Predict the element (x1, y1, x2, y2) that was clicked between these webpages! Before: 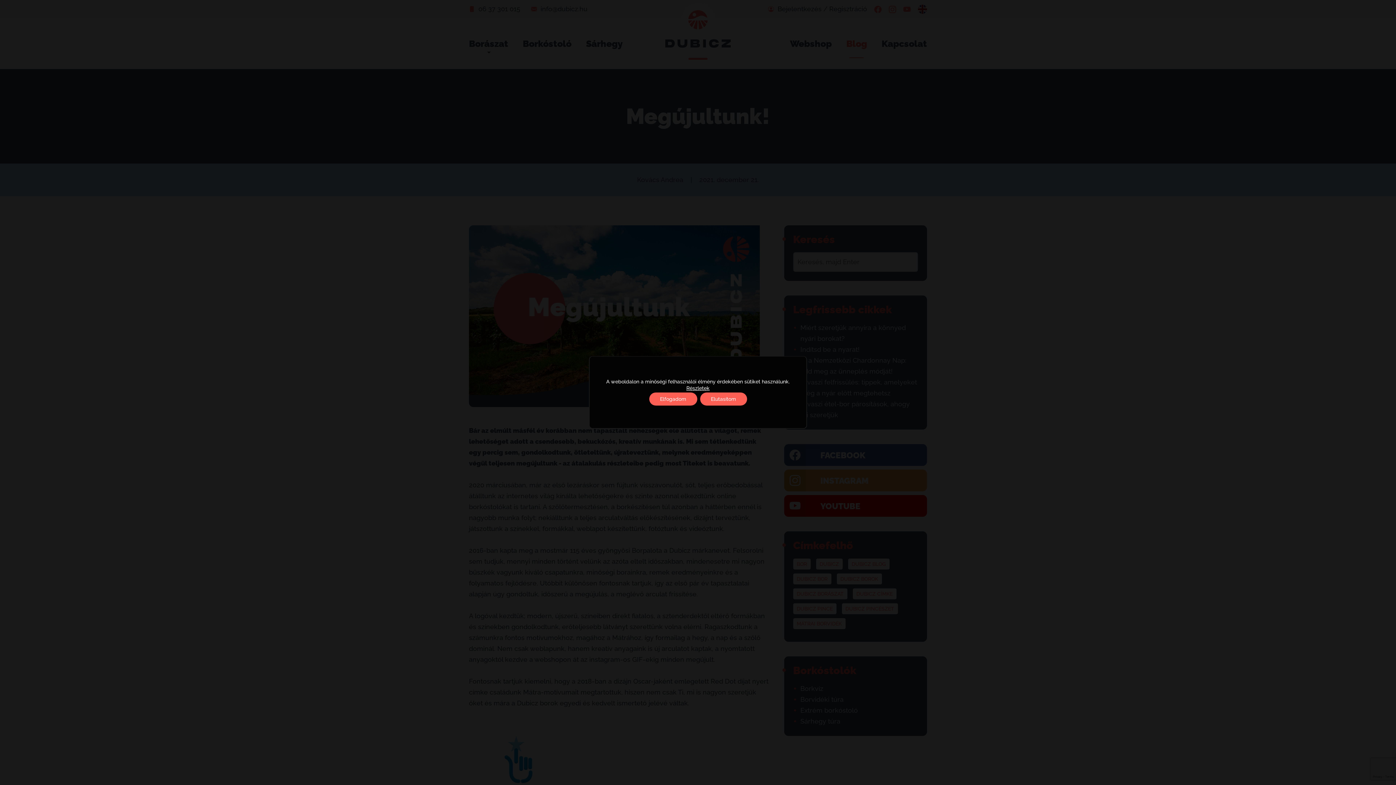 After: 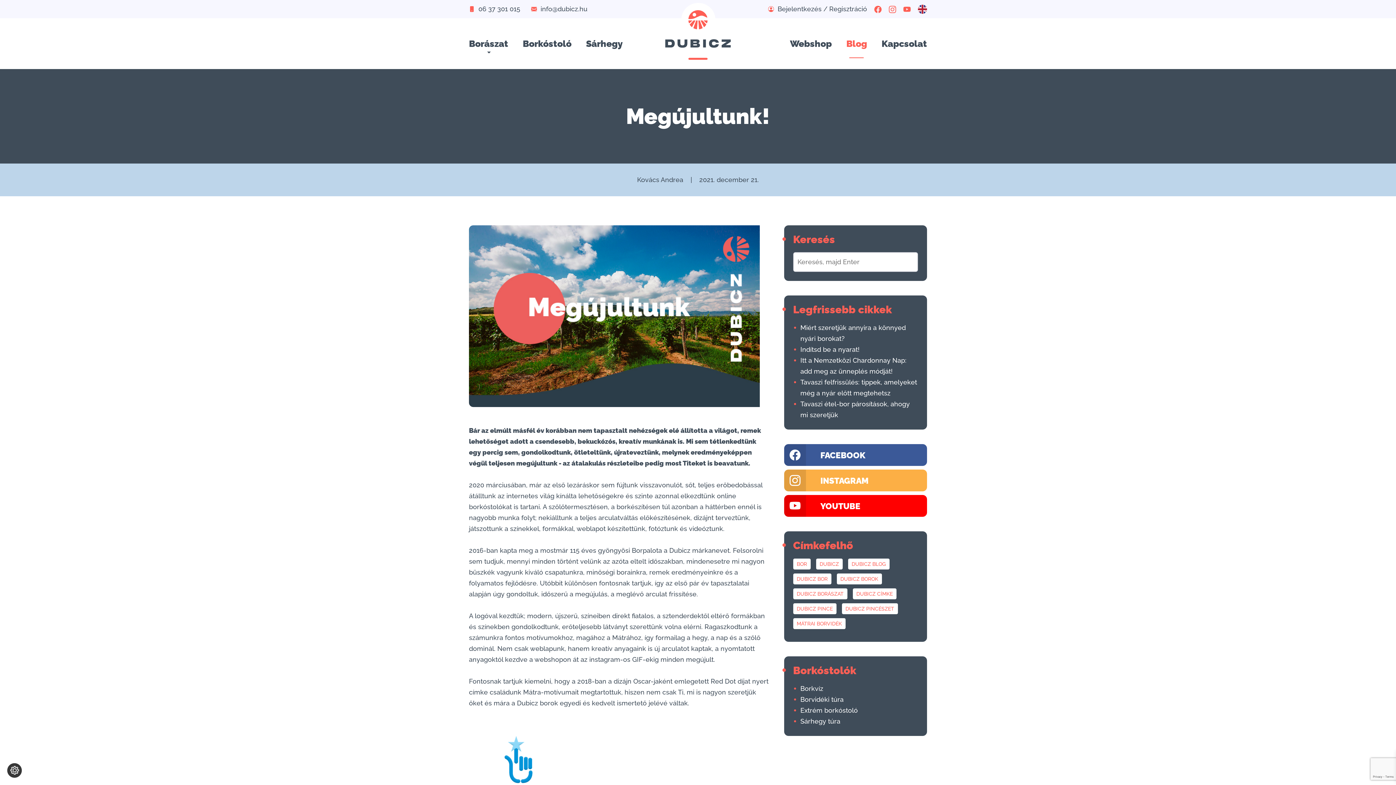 Action: label: Elutasítom bbox: (700, 392, 747, 405)